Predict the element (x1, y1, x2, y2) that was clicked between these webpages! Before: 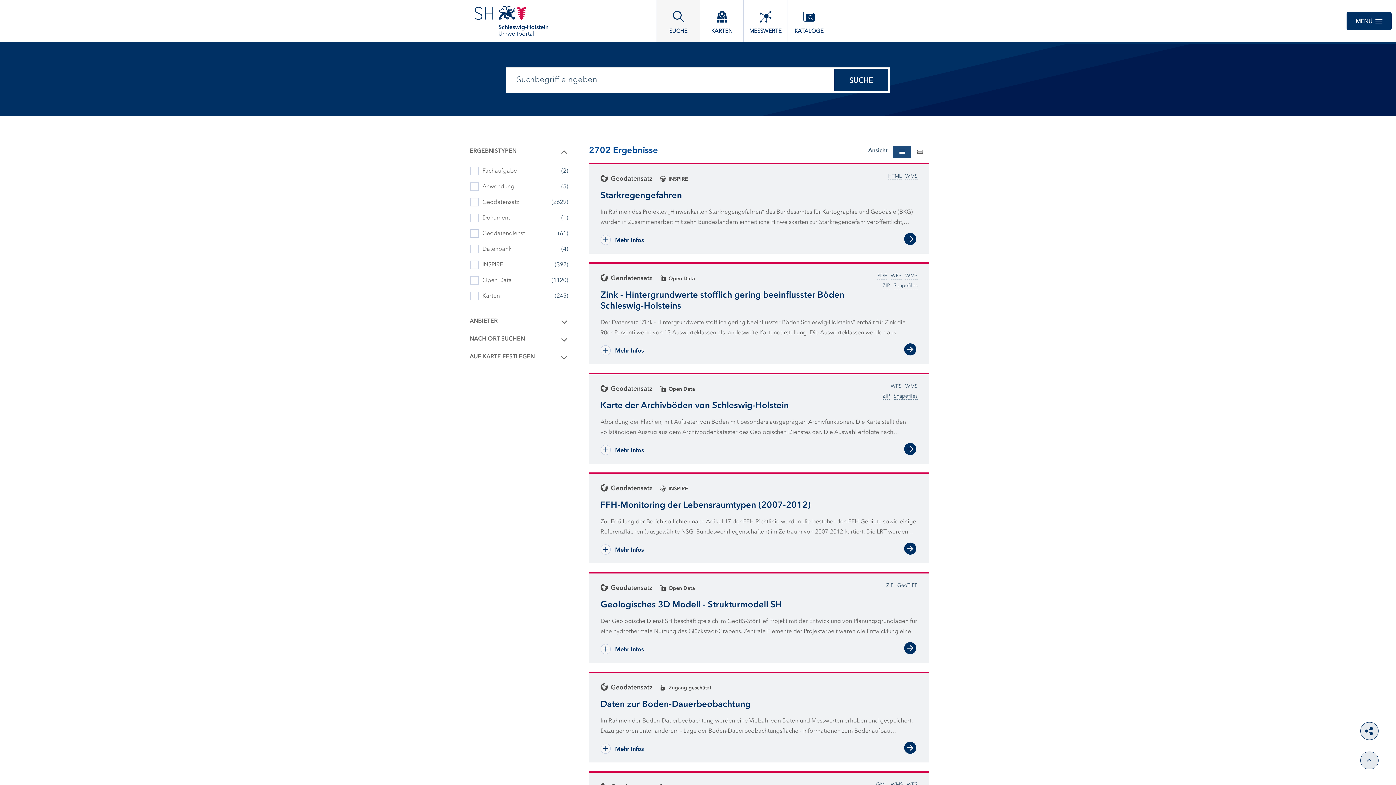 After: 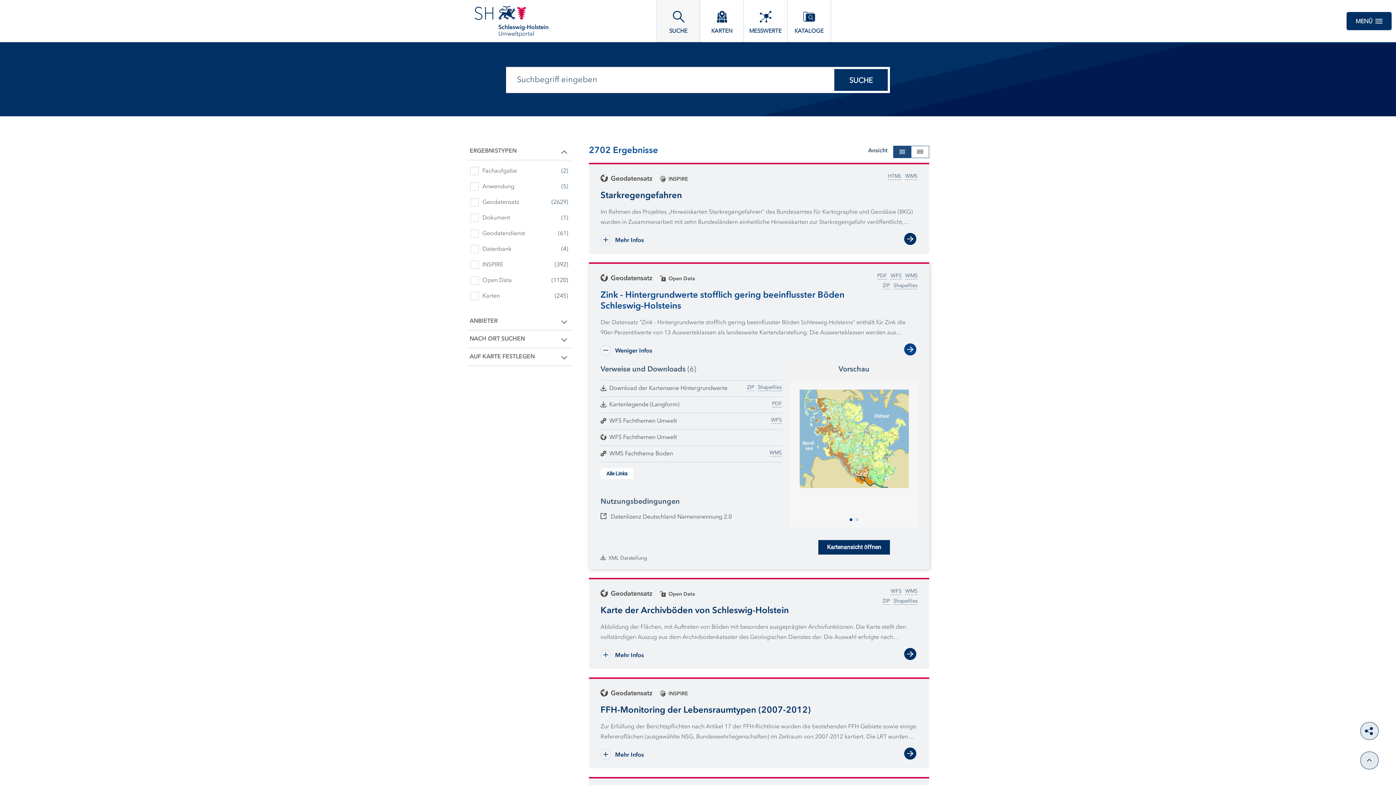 Action: bbox: (600, 348, 644, 354) label:  Mehr Infos